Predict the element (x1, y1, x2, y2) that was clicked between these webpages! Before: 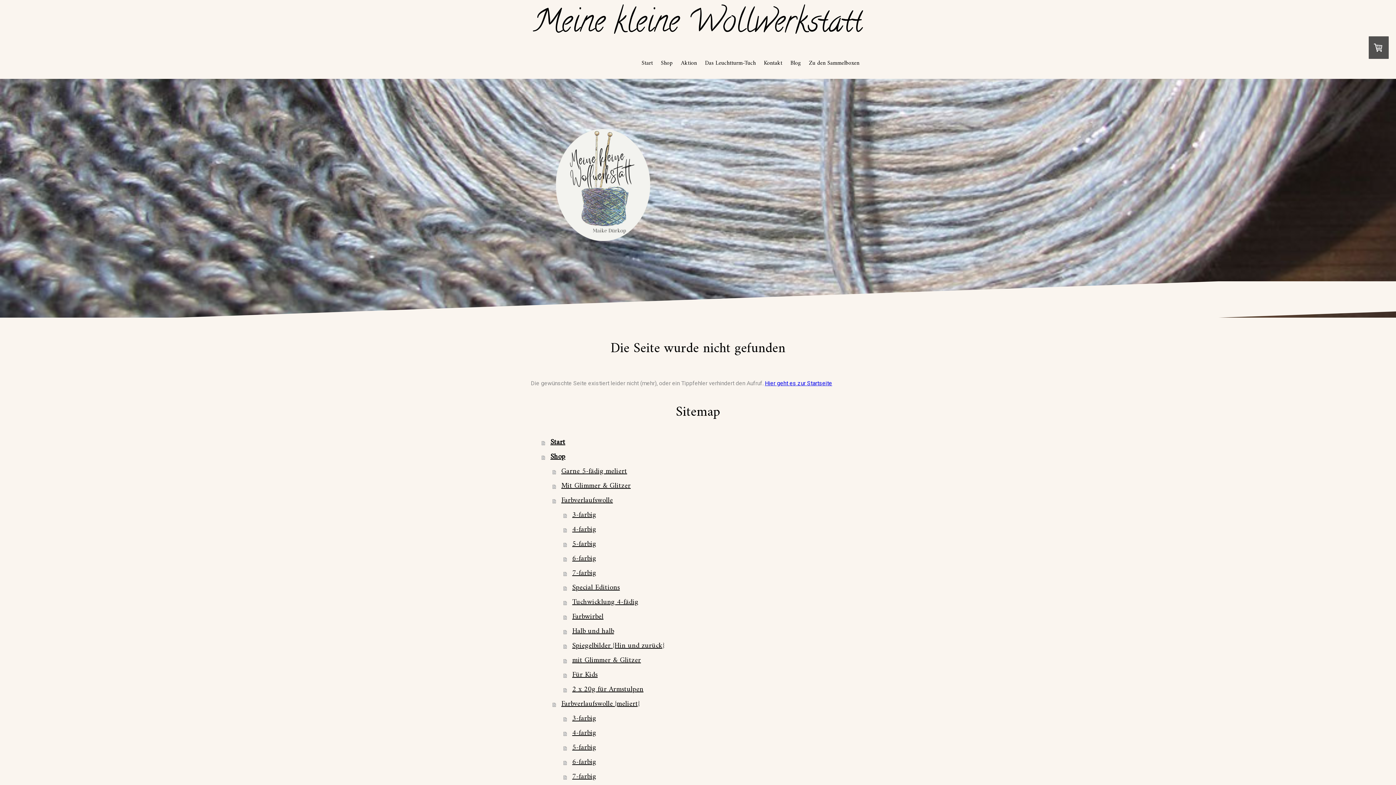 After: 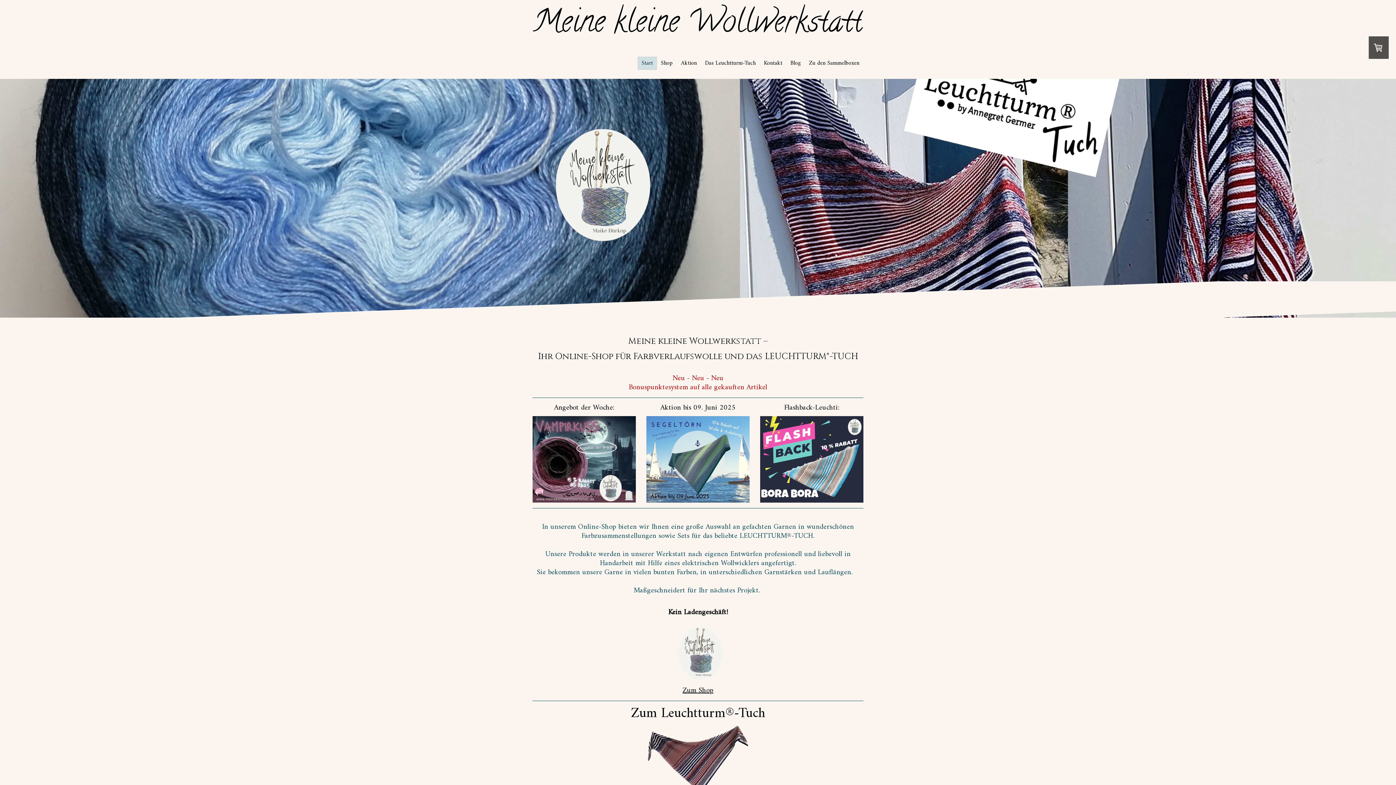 Action: bbox: (765, 380, 832, 386) label: Hier geht es zur Startseite